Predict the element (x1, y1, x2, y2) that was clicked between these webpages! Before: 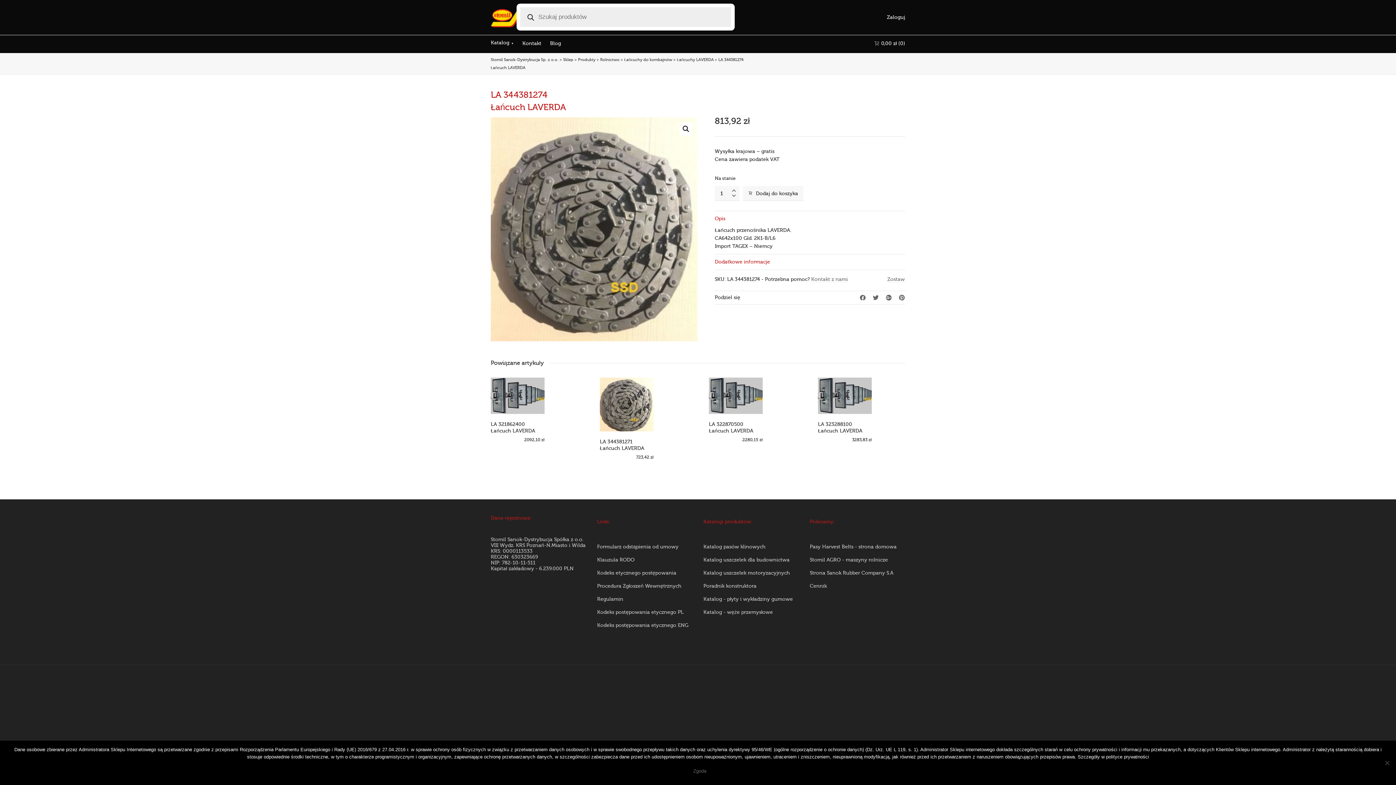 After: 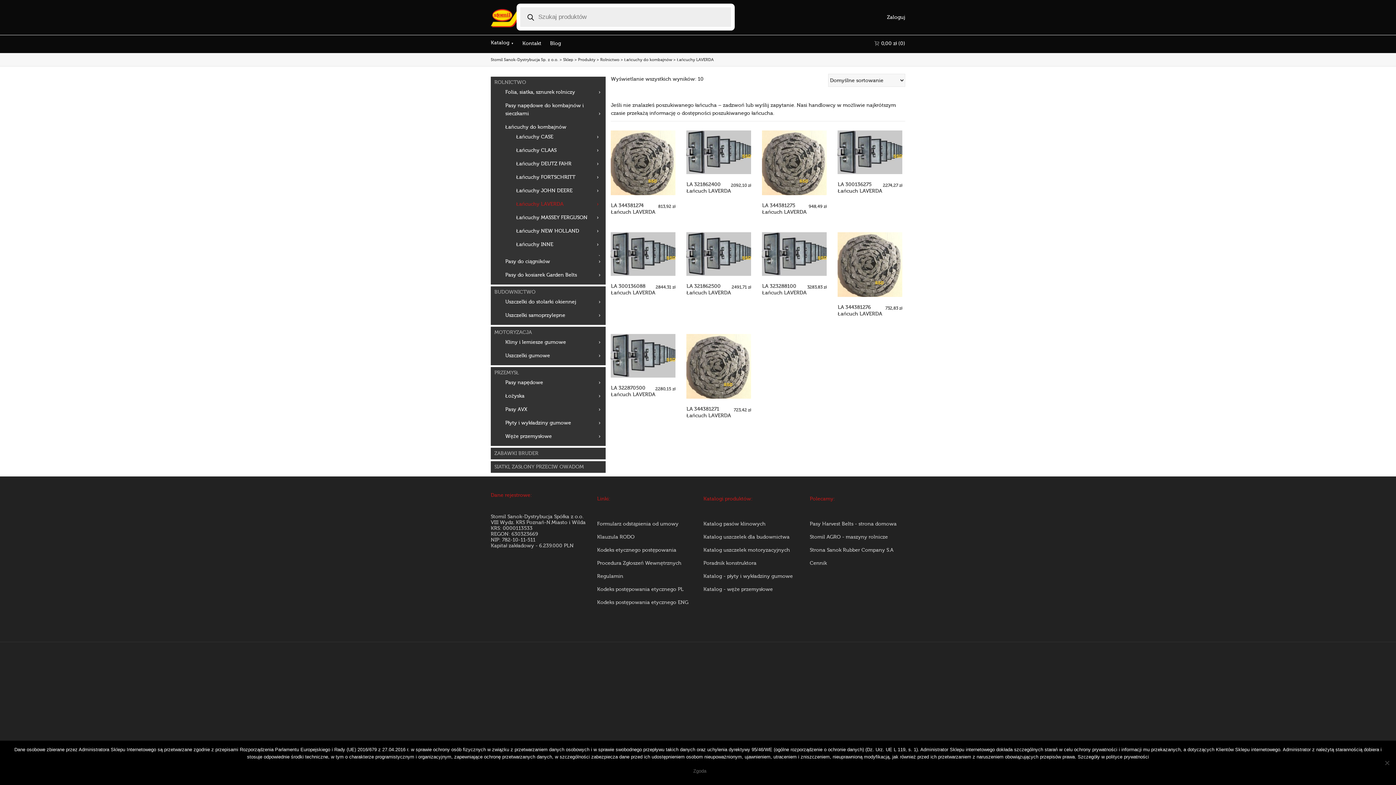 Action: bbox: (677, 57, 713, 62) label: Łańcuchy LAVERDA